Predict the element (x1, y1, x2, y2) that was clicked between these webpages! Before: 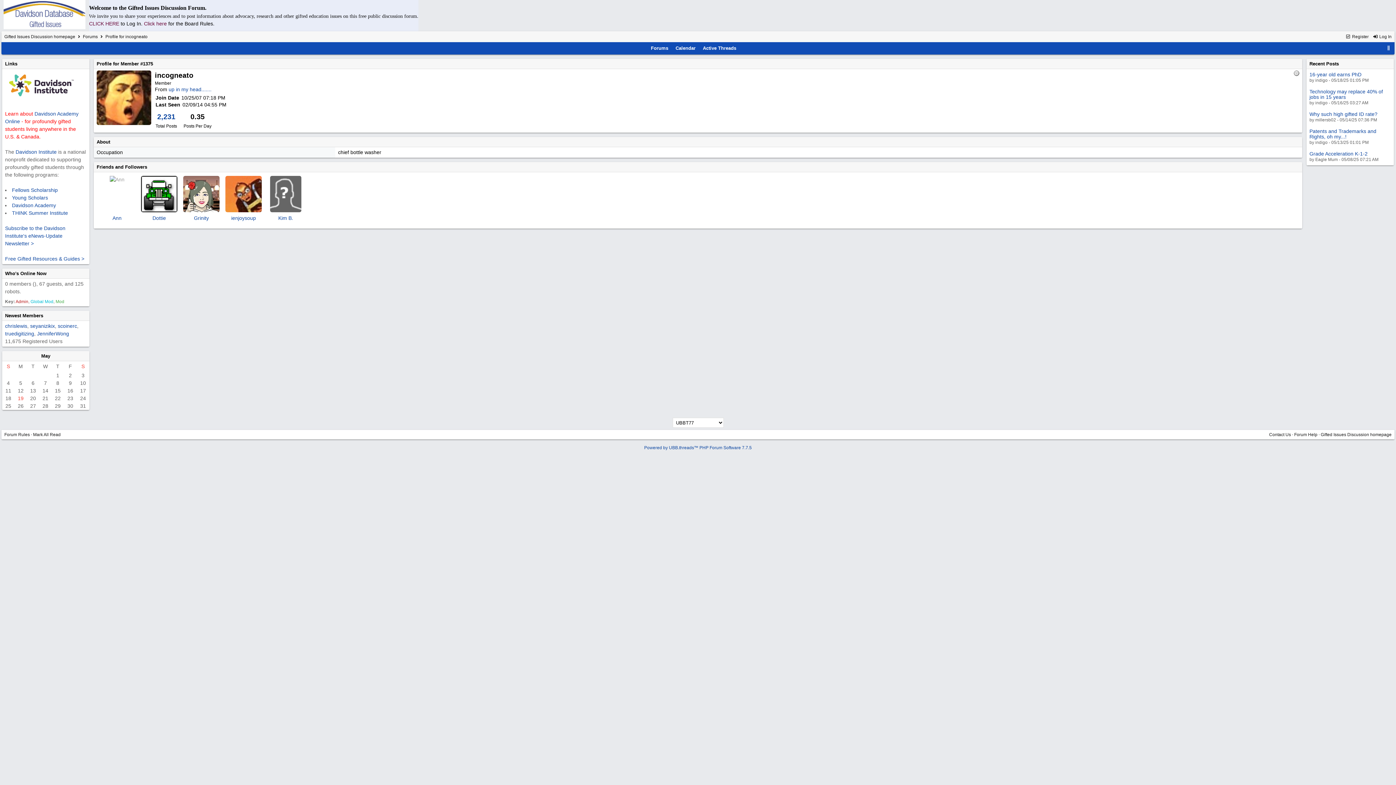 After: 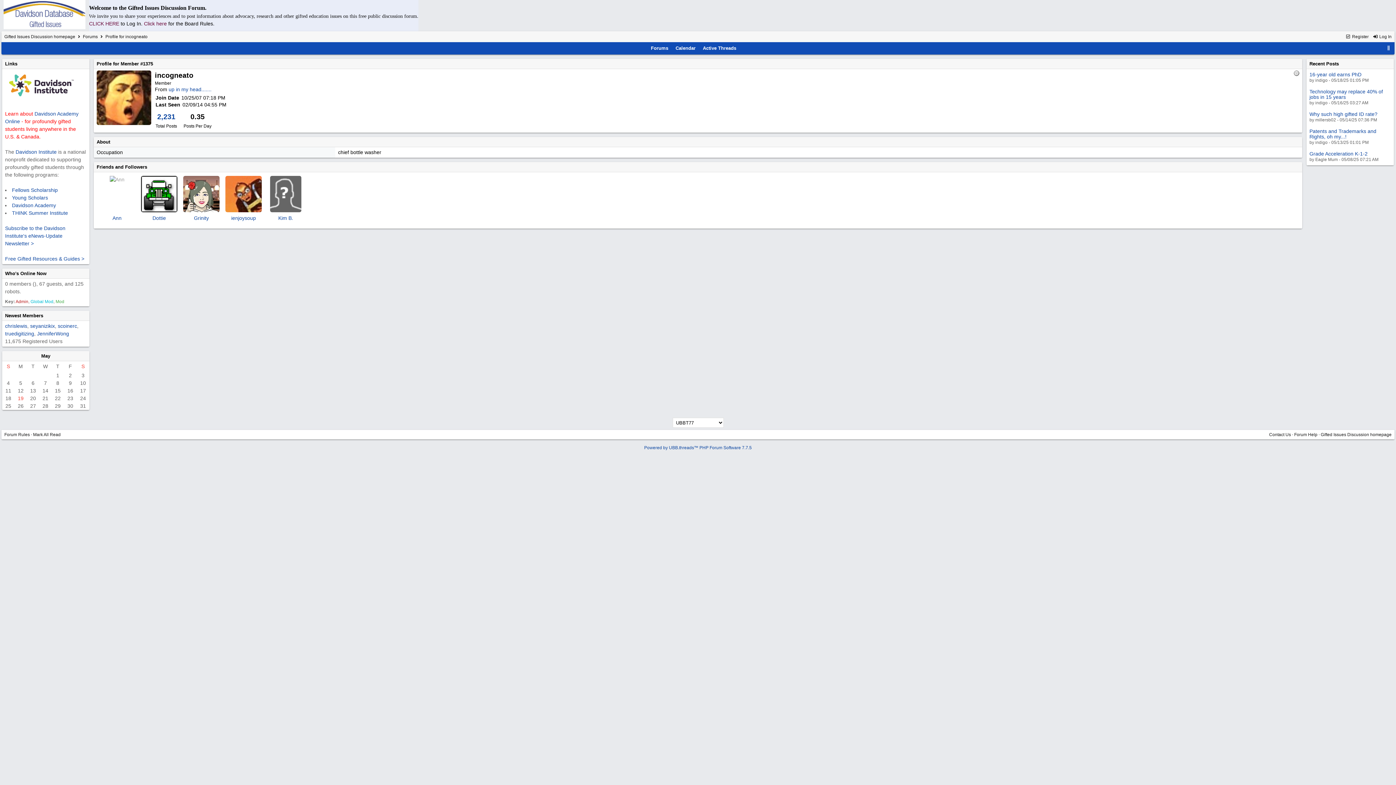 Action: bbox: (5, 95, 77, 101)